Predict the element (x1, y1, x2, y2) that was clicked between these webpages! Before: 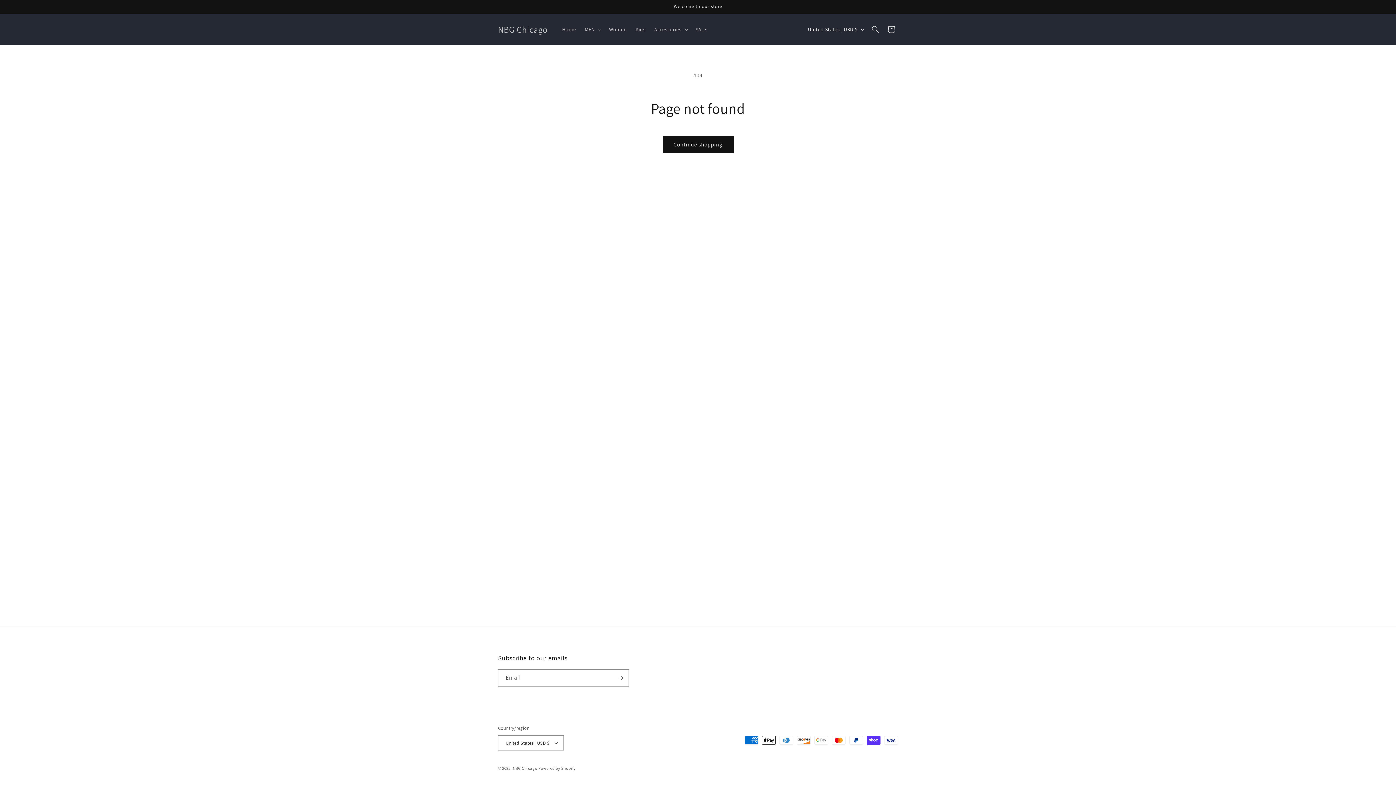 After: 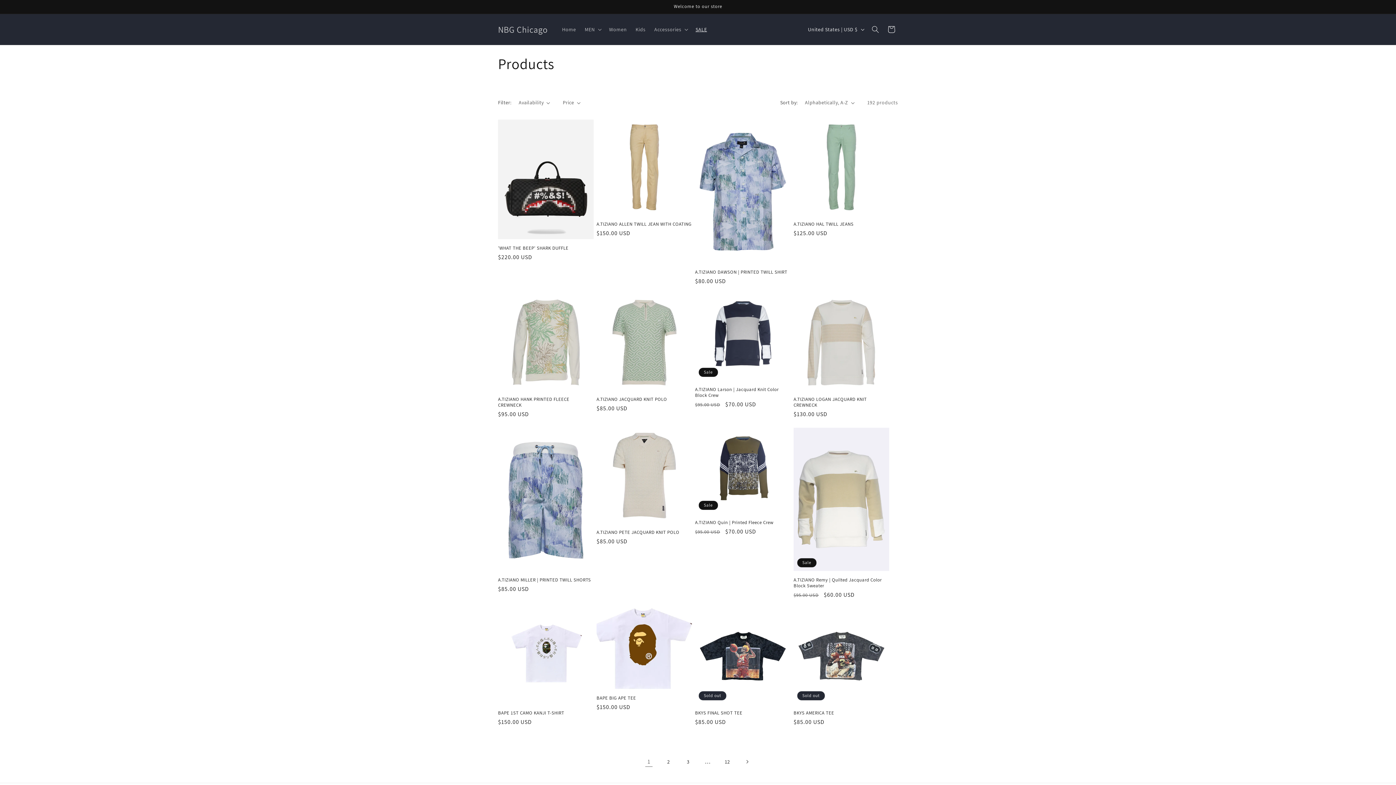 Action: bbox: (662, 136, 733, 153) label: Continue shopping